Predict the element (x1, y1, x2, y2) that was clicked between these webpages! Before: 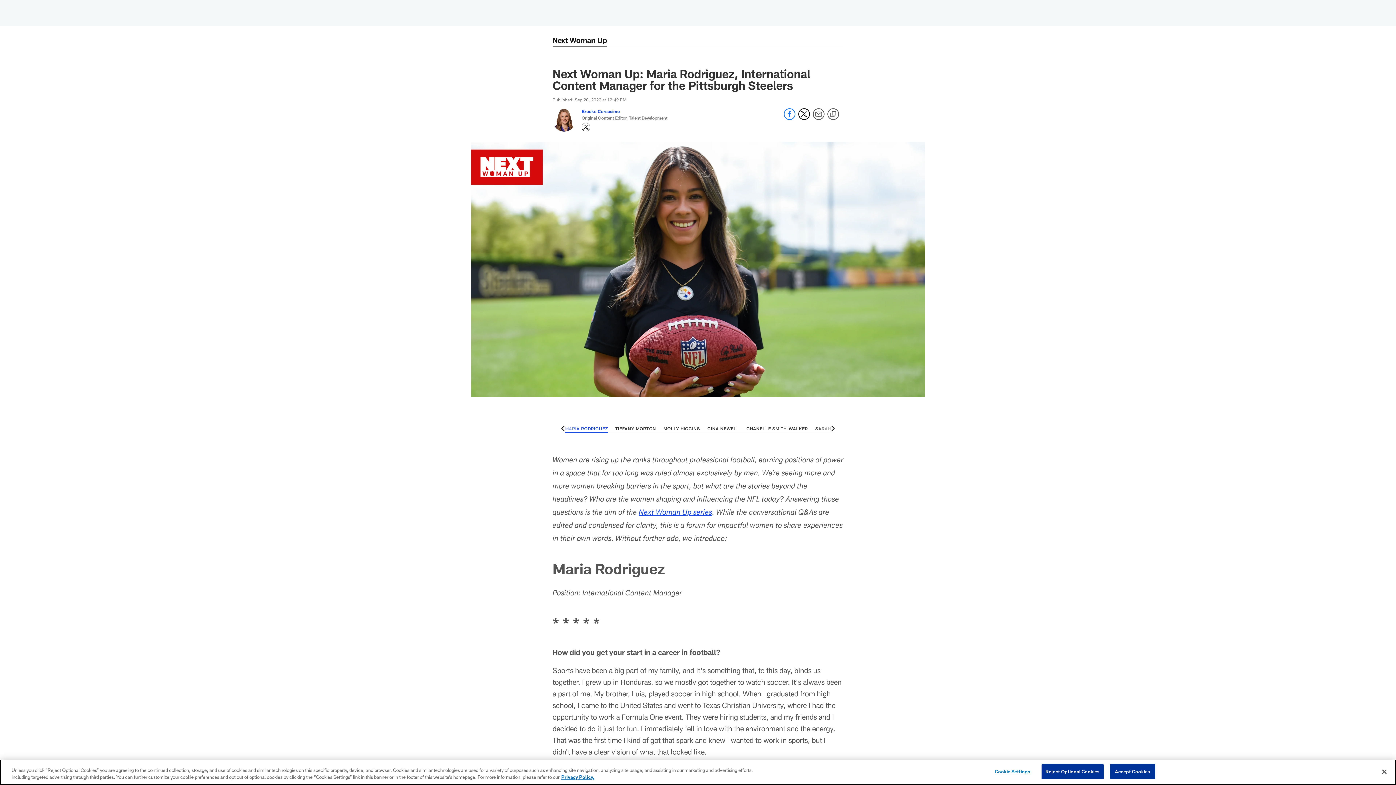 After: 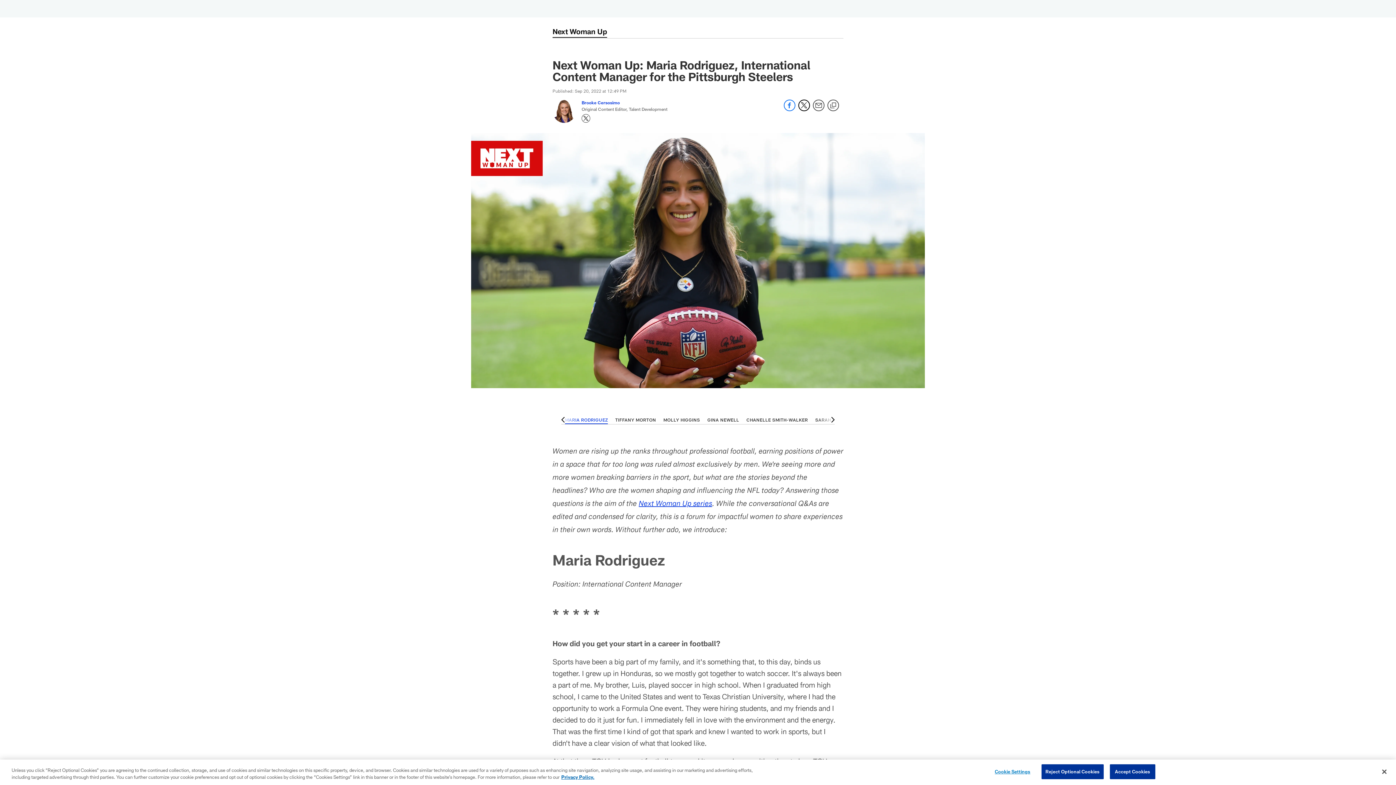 Action: bbox: (0, 0, 0, 0) label: Skip to main content